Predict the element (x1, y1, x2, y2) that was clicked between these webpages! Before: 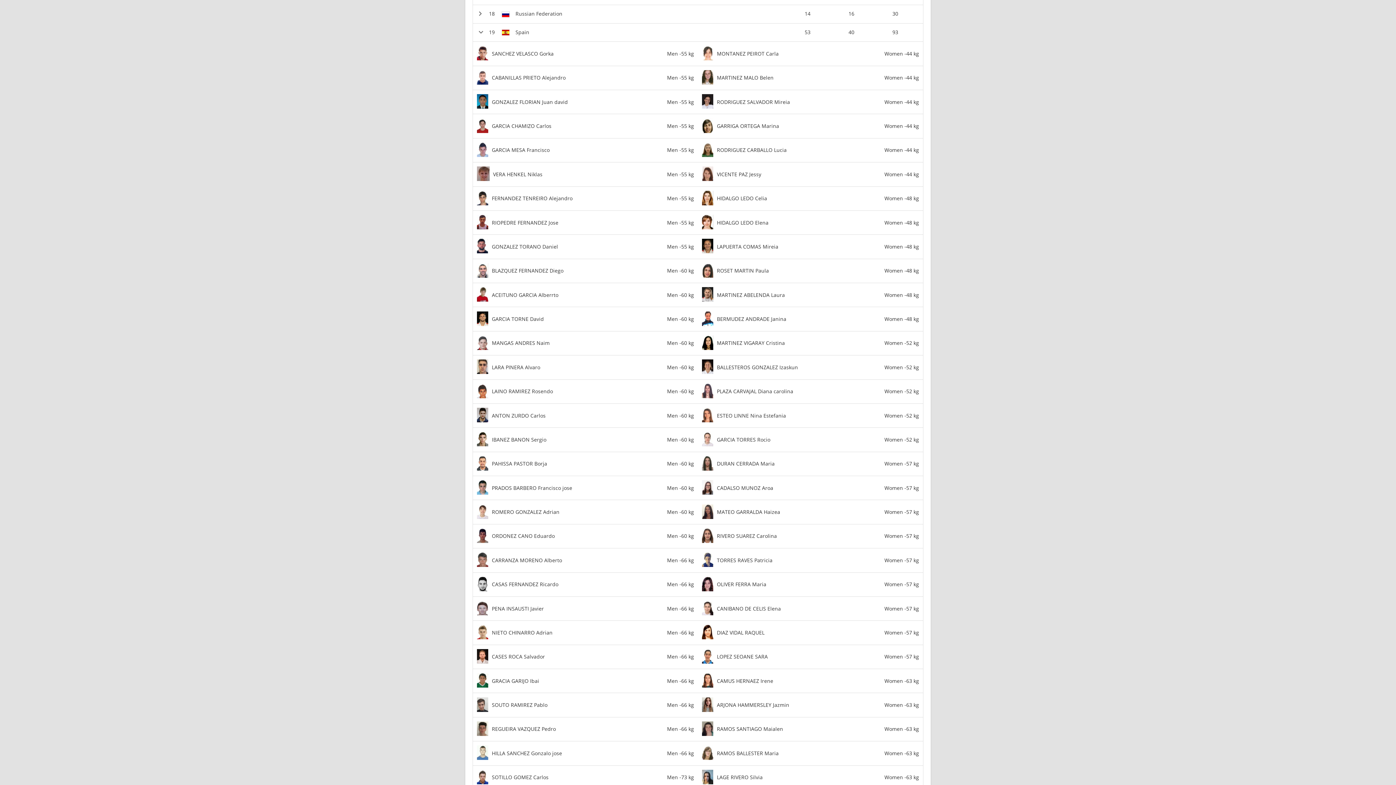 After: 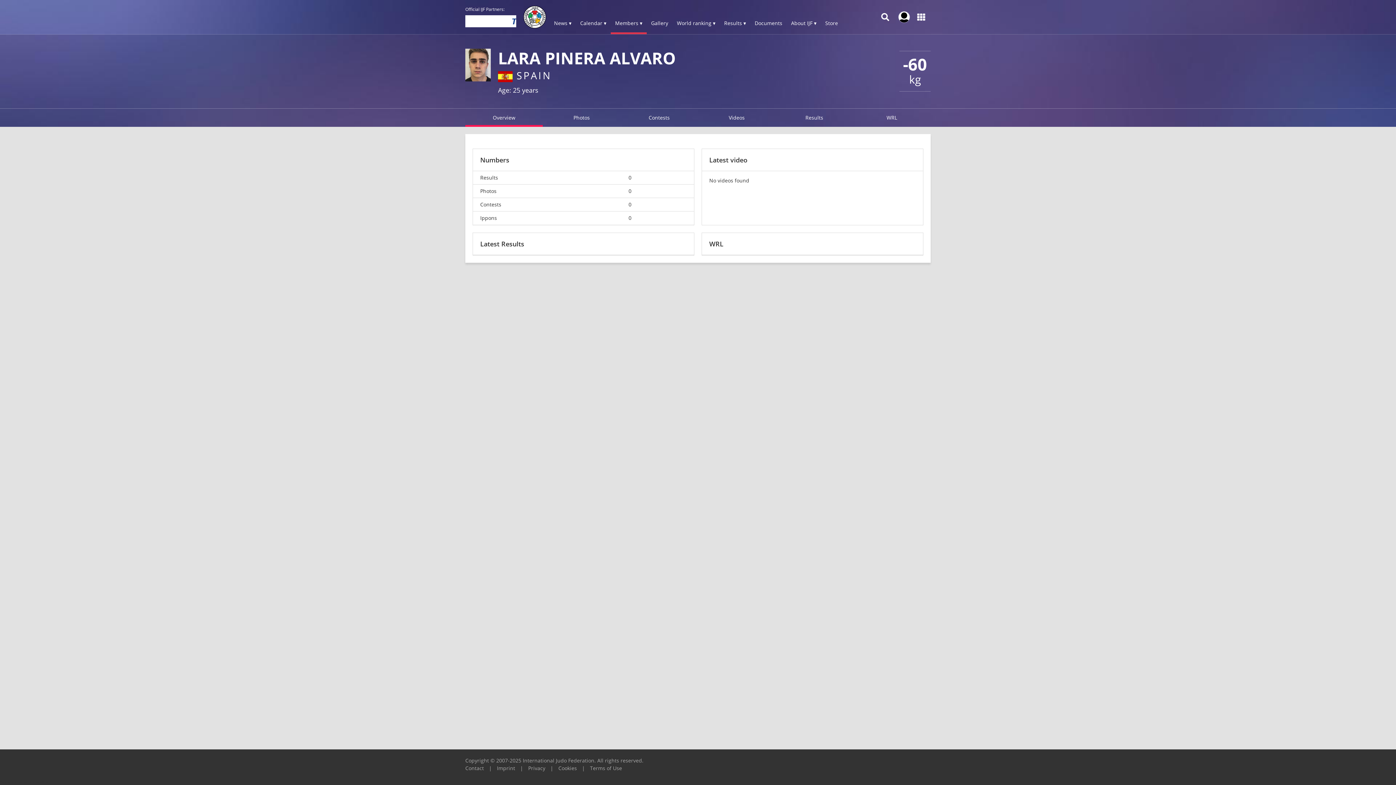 Action: bbox: (473, 355, 698, 379) label: LARA PINERA Alvaro
Men -60 kg